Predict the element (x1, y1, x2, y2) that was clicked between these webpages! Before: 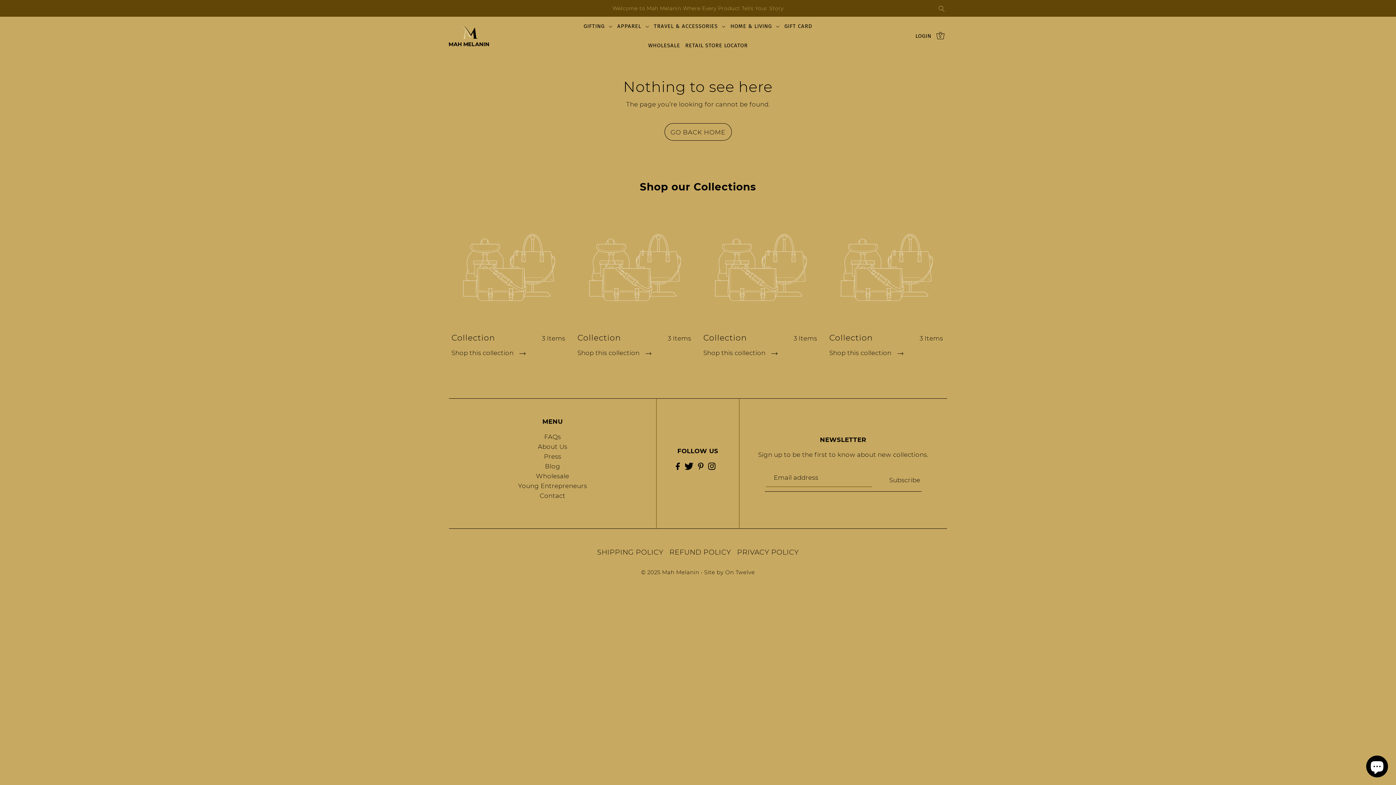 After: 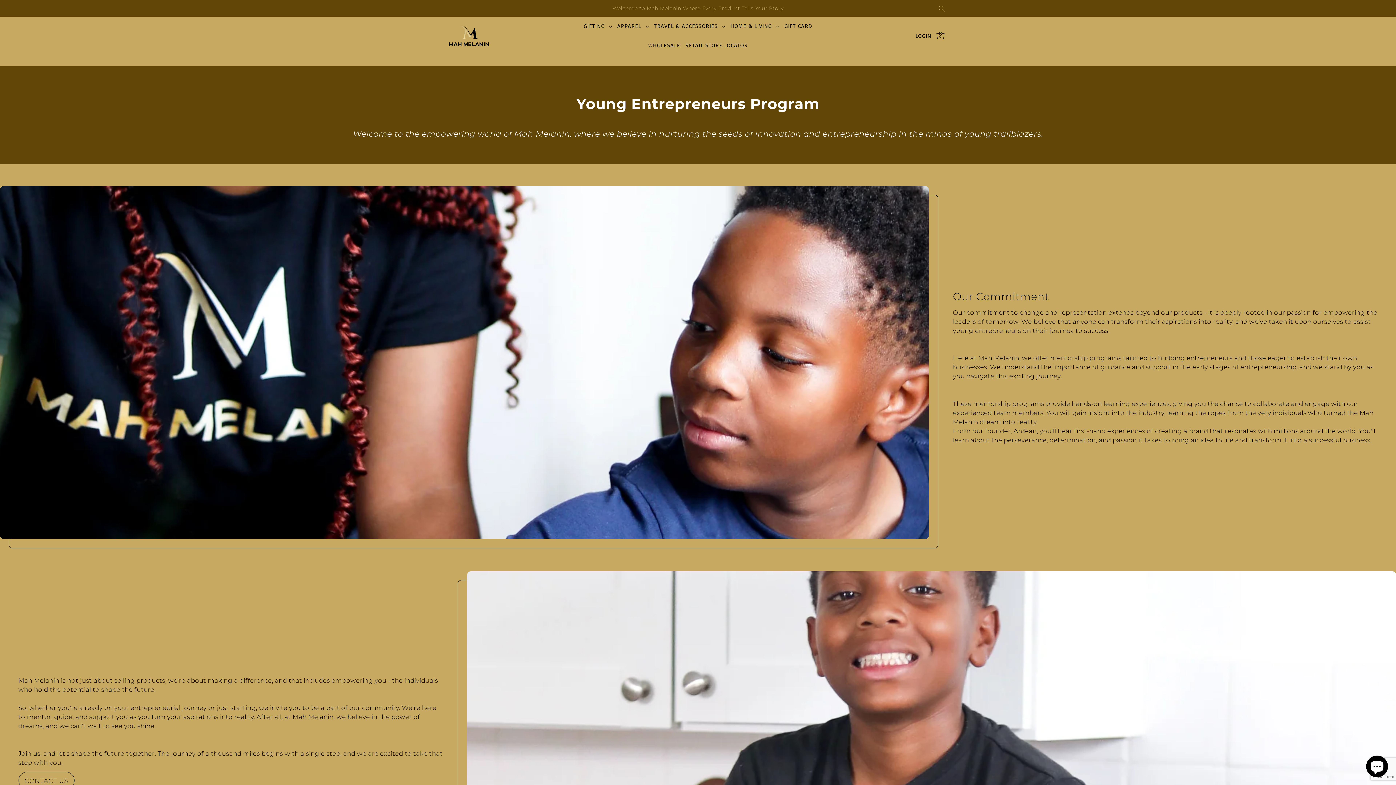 Action: bbox: (518, 482, 587, 489) label: Young Entrepreneurs